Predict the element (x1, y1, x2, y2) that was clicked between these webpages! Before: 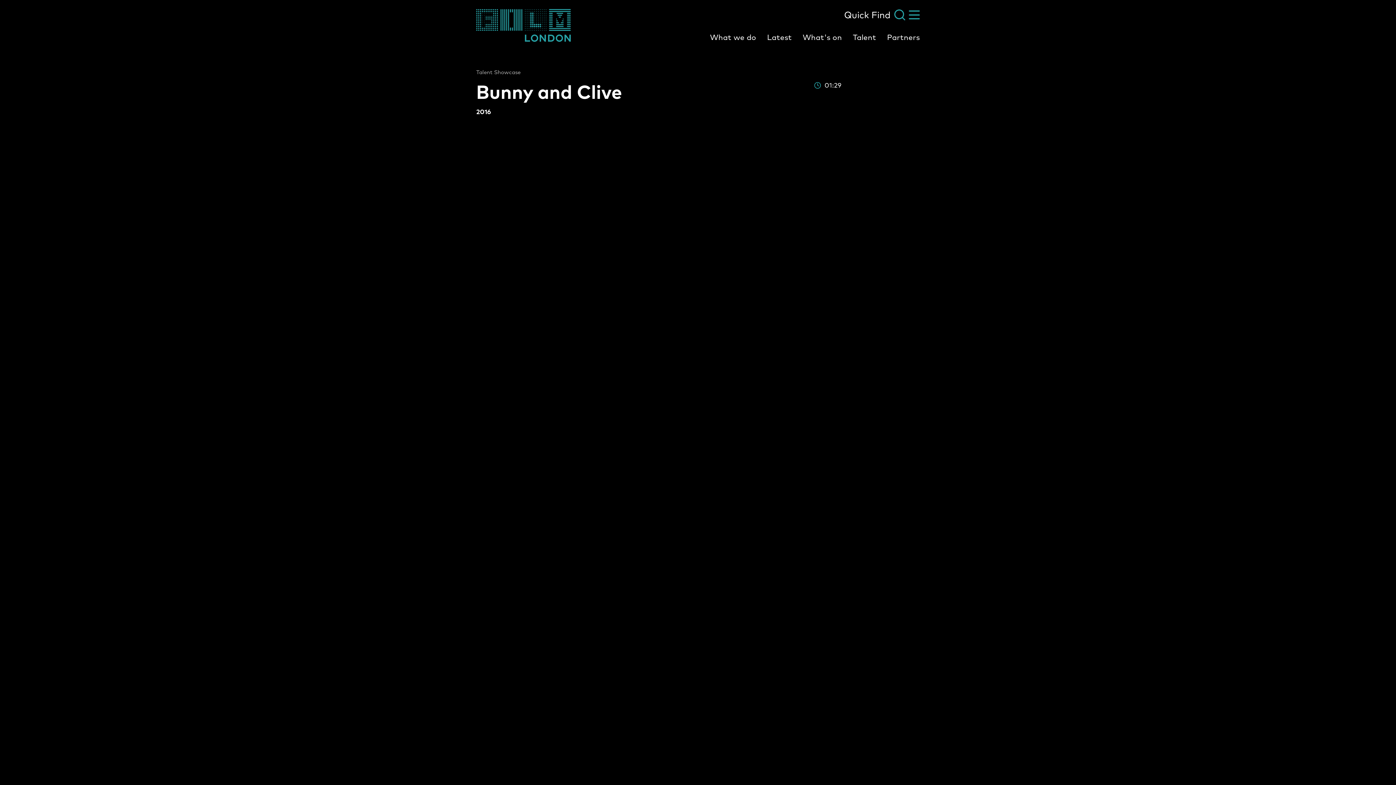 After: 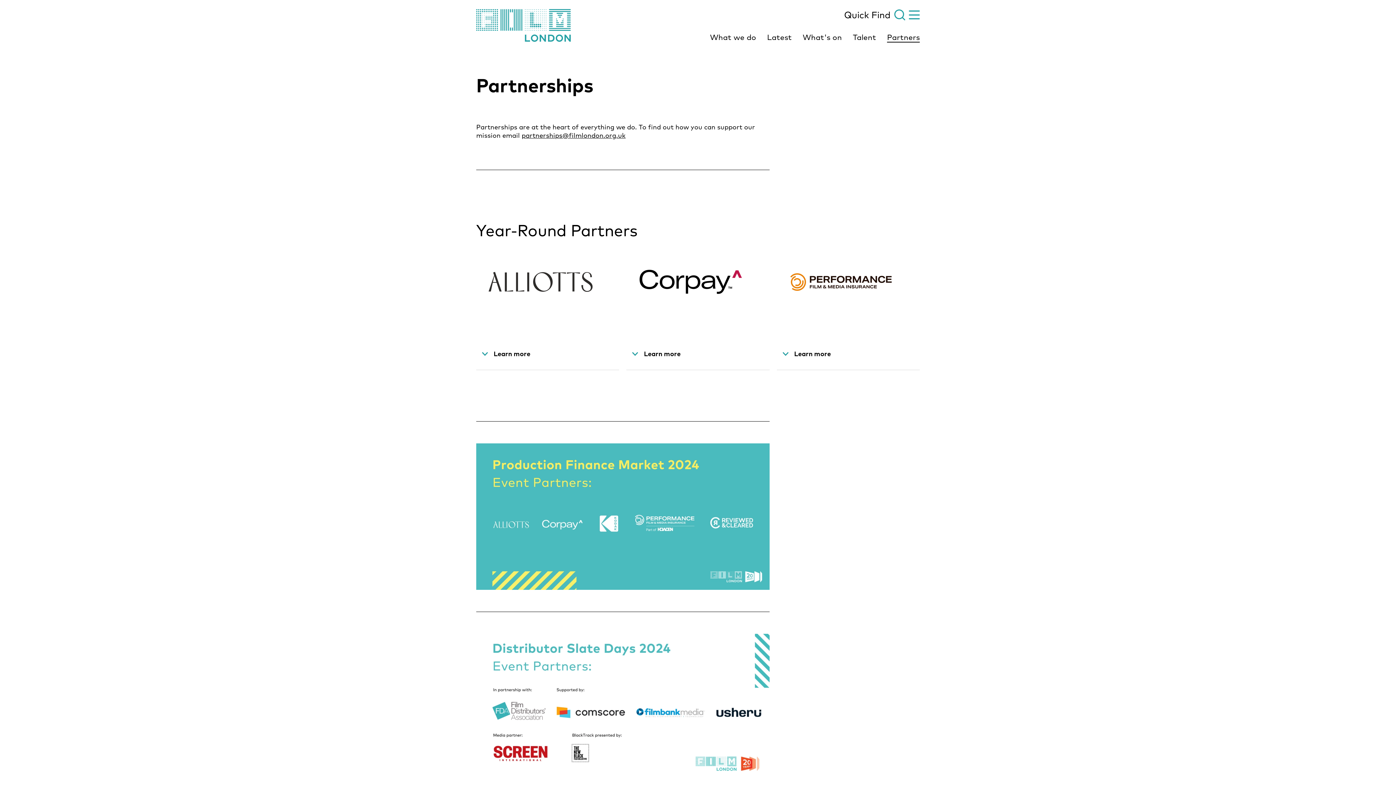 Action: bbox: (887, 32, 920, 41) label: Partners